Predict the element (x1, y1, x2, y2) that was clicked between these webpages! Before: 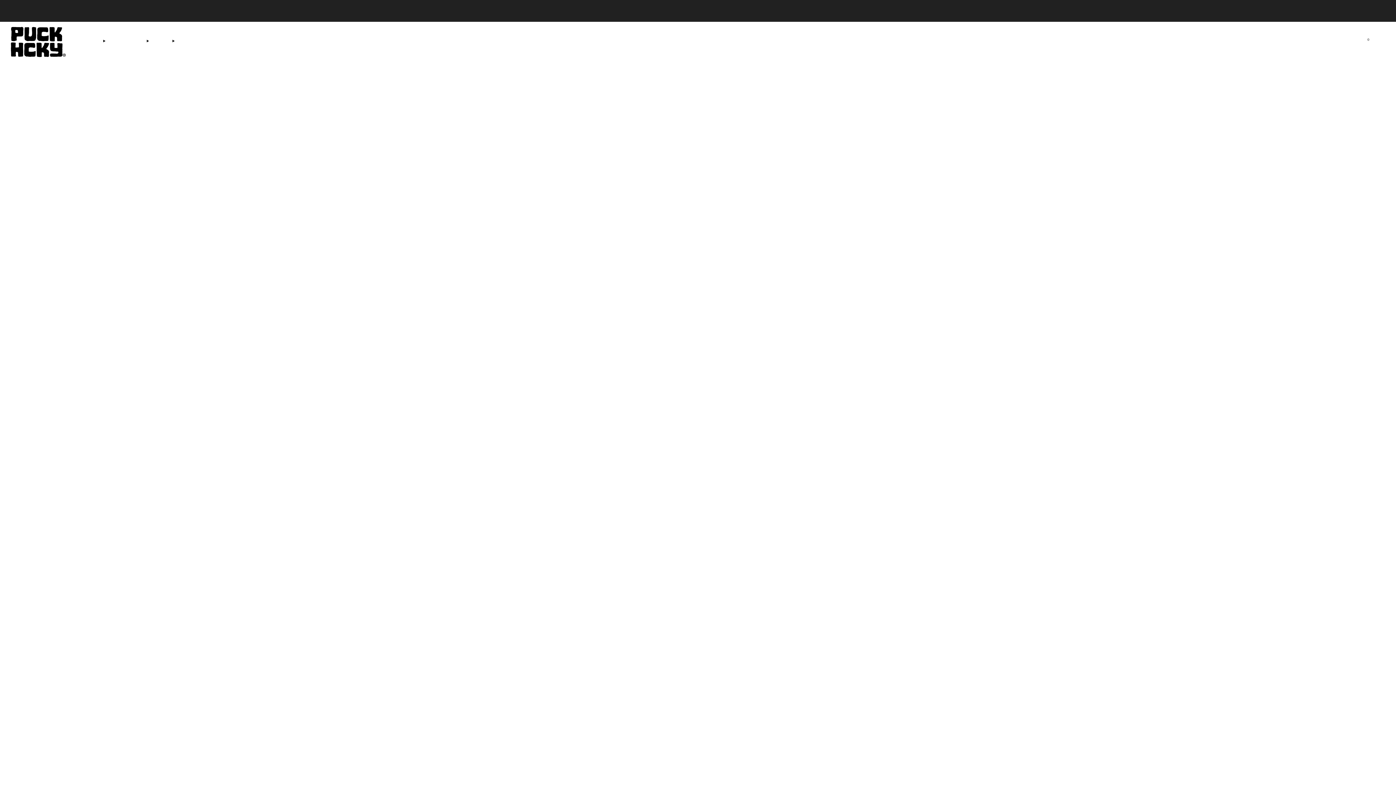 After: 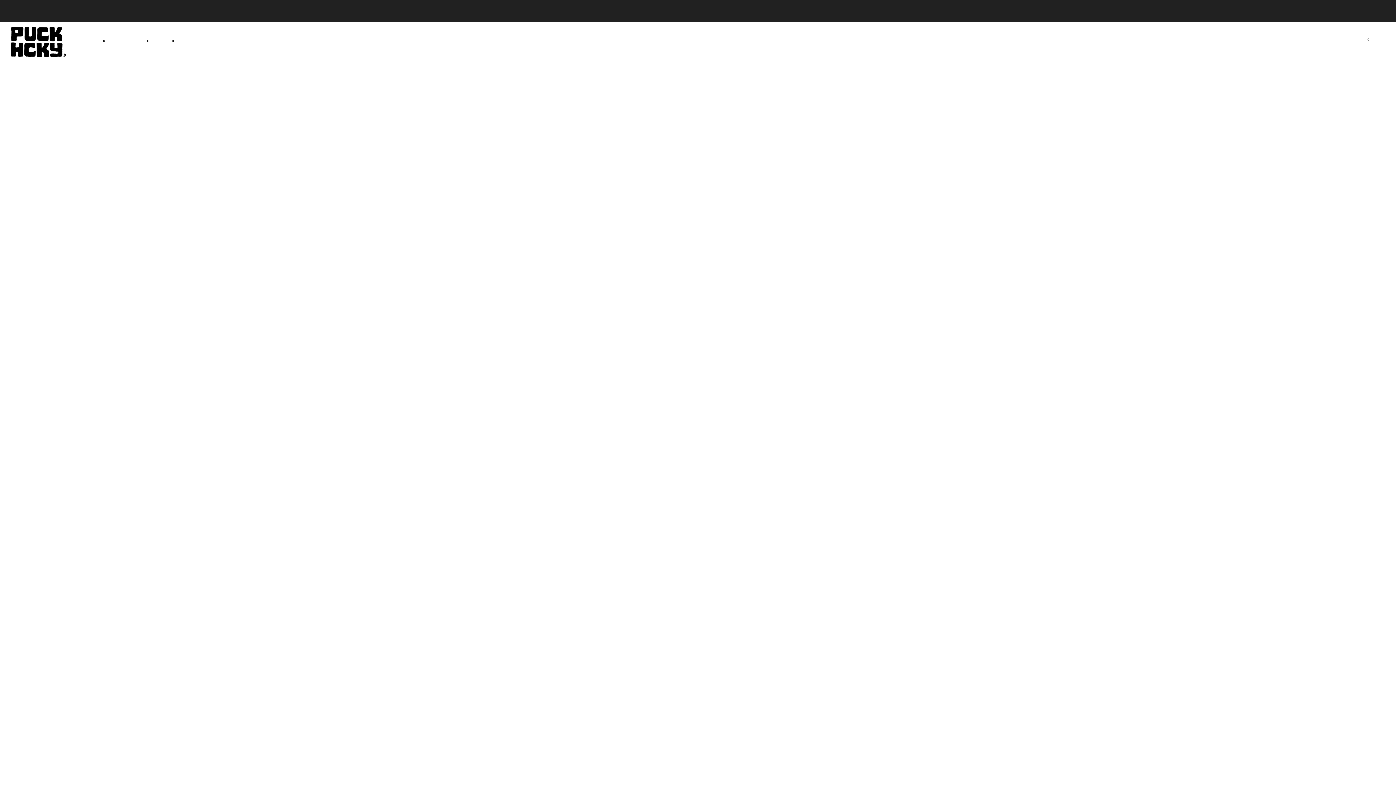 Action: bbox: (78, 45, 92, 56) label: HOME